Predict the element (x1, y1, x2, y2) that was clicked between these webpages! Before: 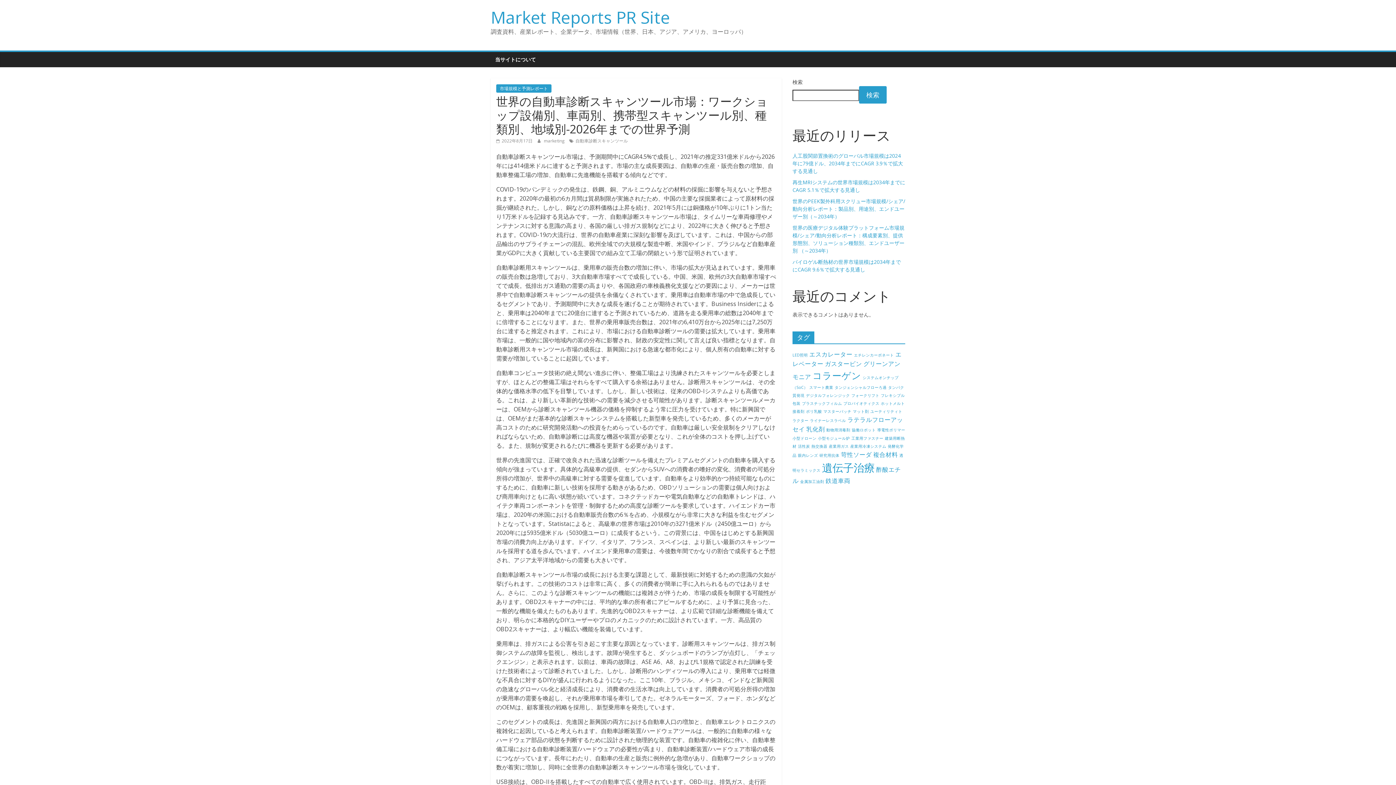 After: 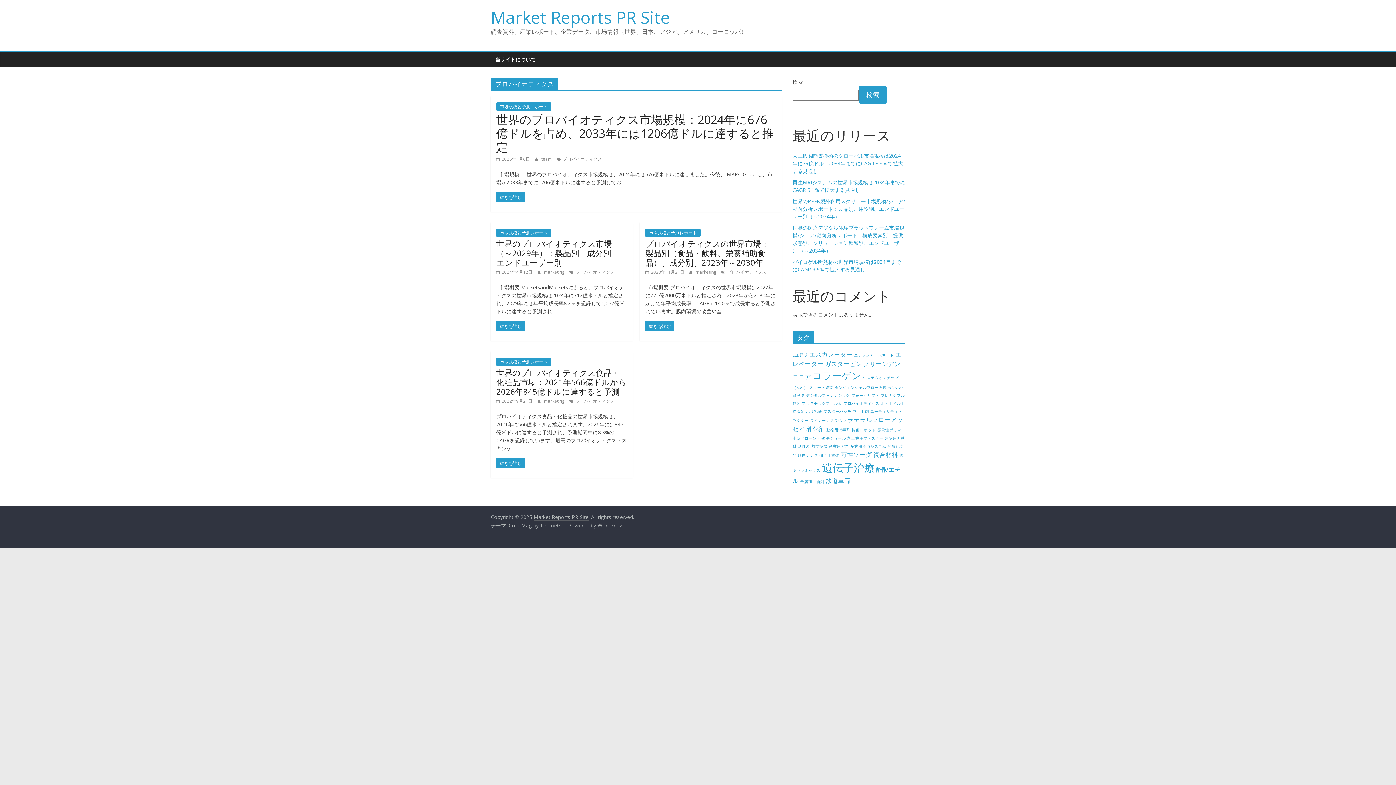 Action: bbox: (843, 401, 879, 406) label: プロバイオティクス (4個の項目)